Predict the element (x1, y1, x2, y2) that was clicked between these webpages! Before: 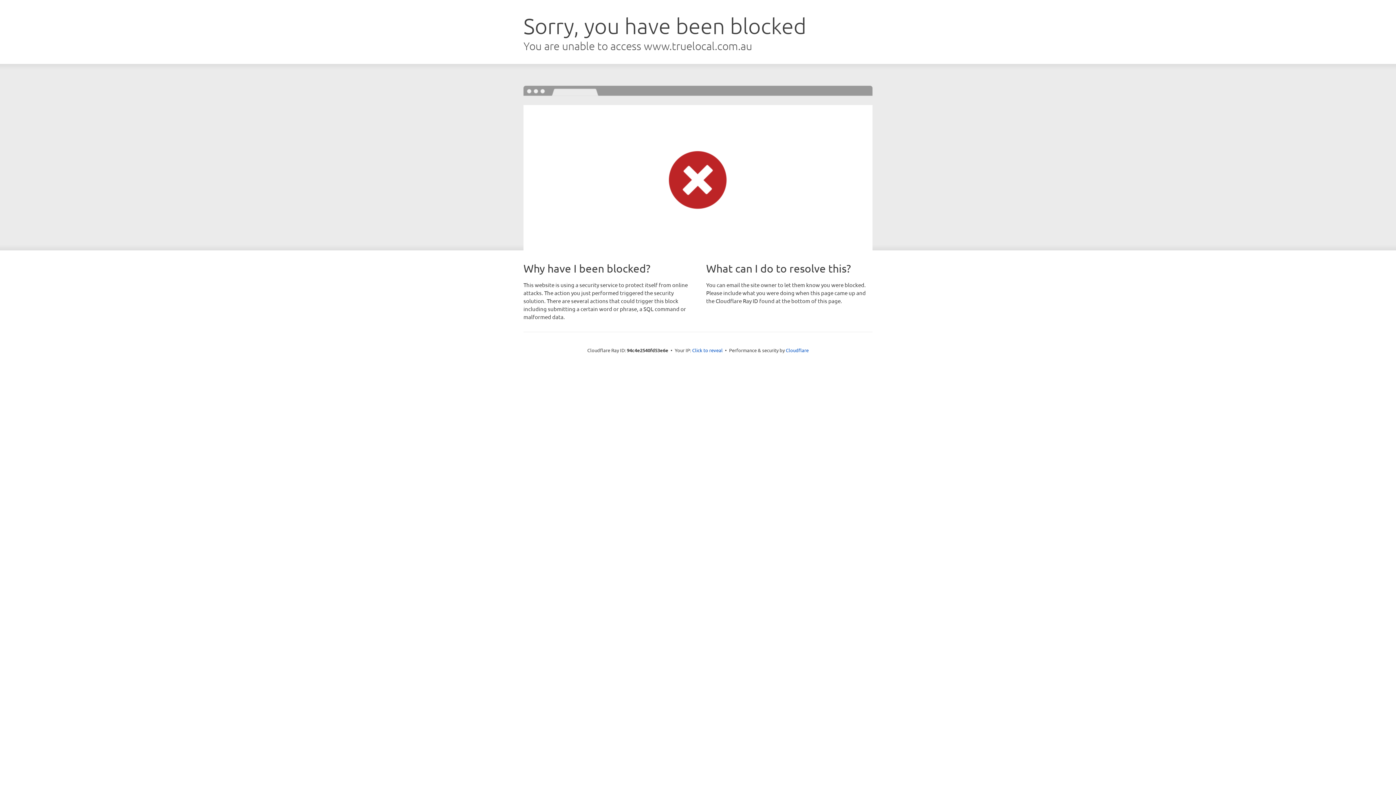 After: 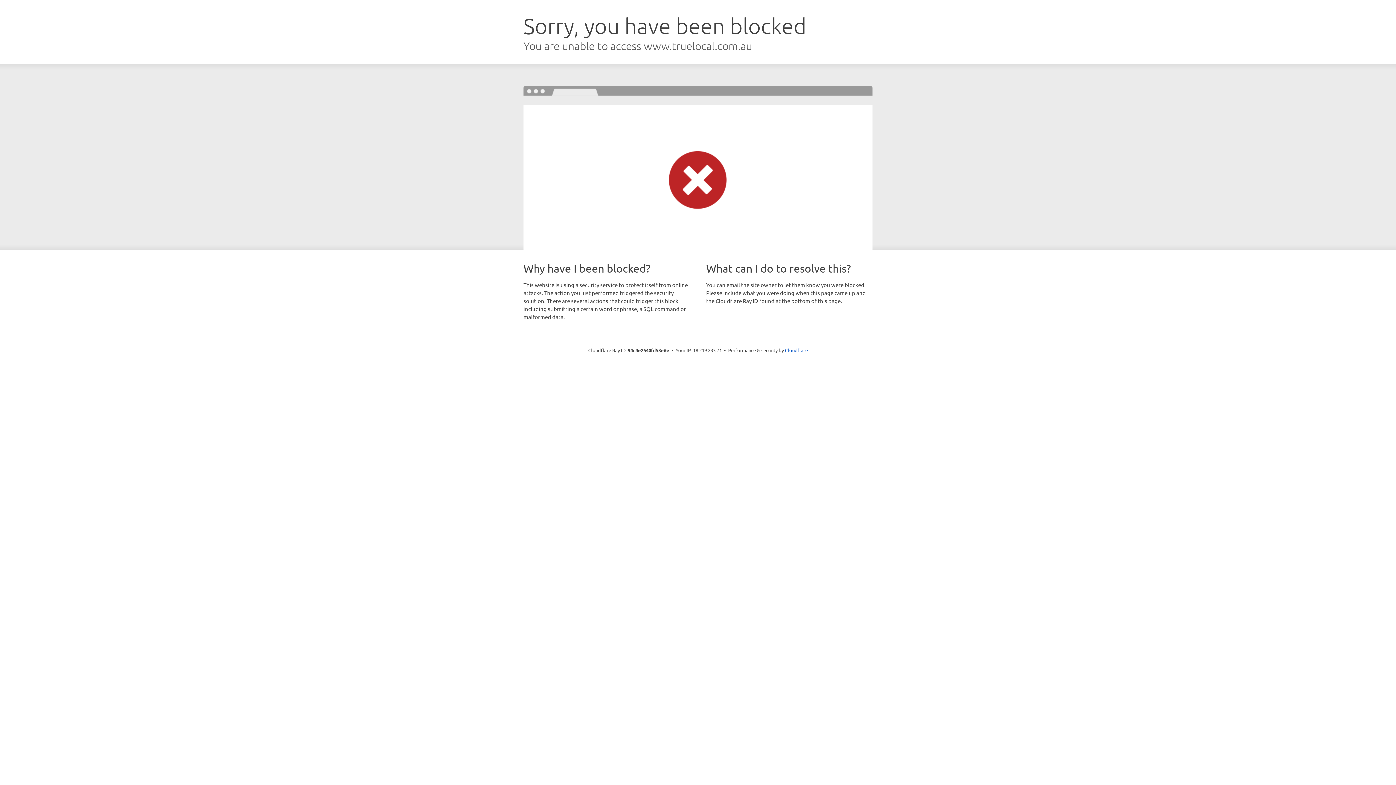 Action: bbox: (692, 346, 722, 353) label: Click to reveal